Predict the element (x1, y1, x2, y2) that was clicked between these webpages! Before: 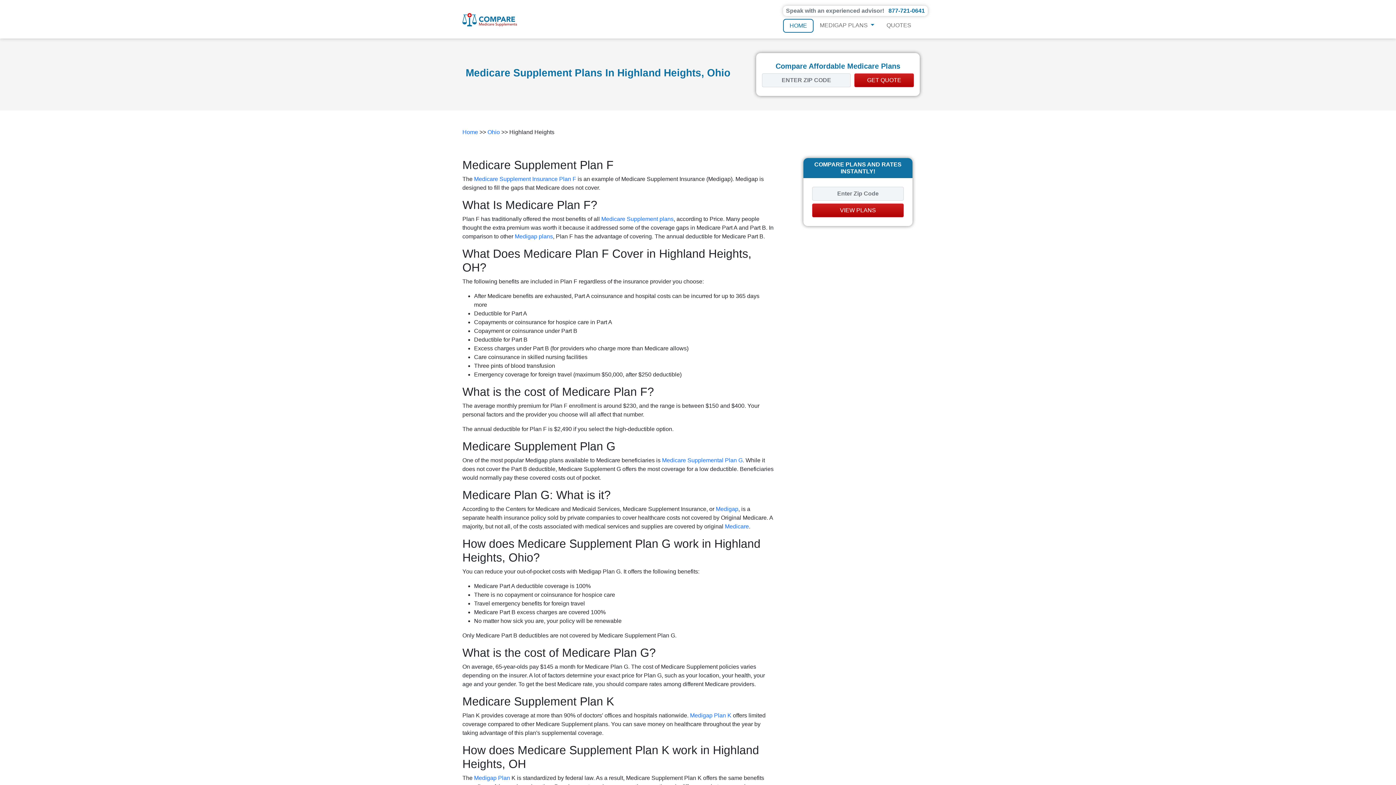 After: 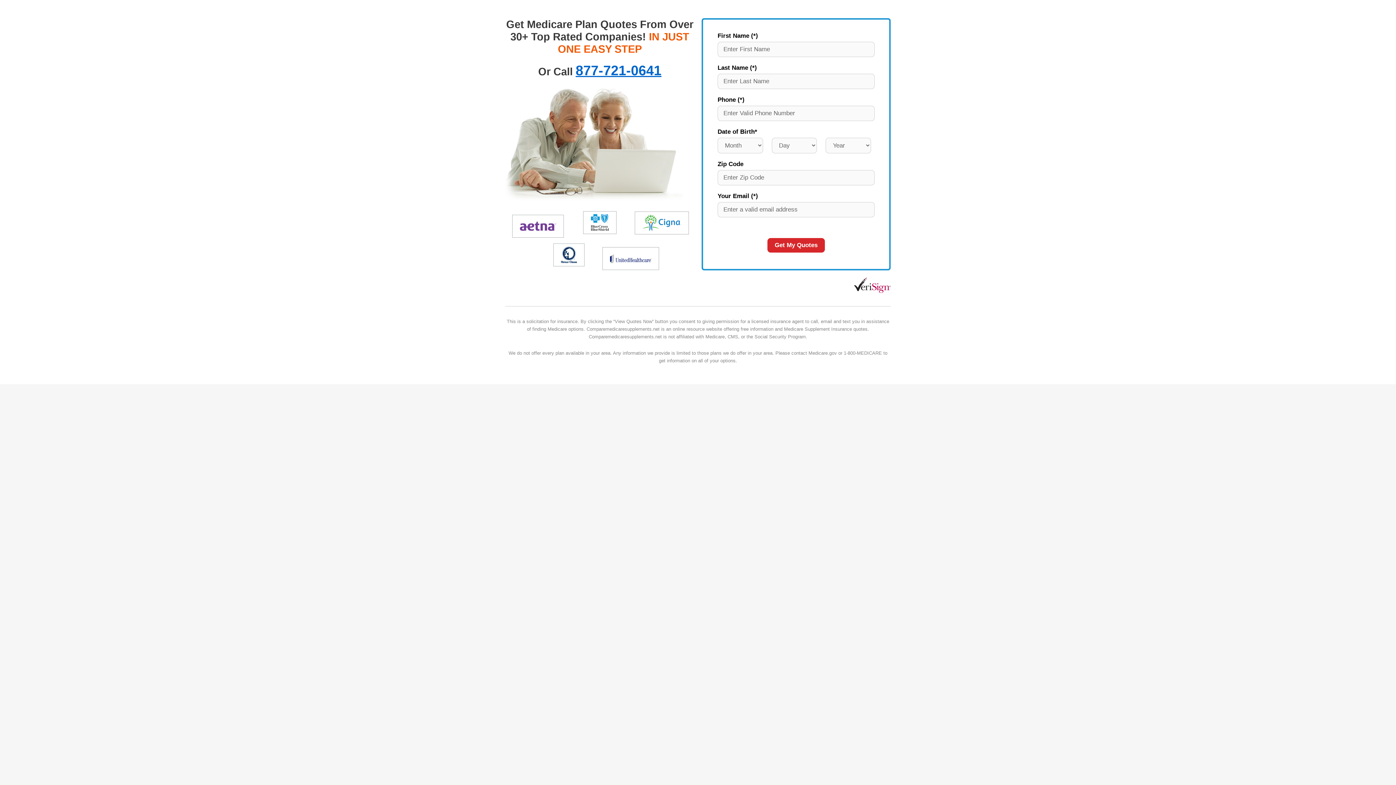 Action: bbox: (854, 73, 914, 87) label: GET QUOTE